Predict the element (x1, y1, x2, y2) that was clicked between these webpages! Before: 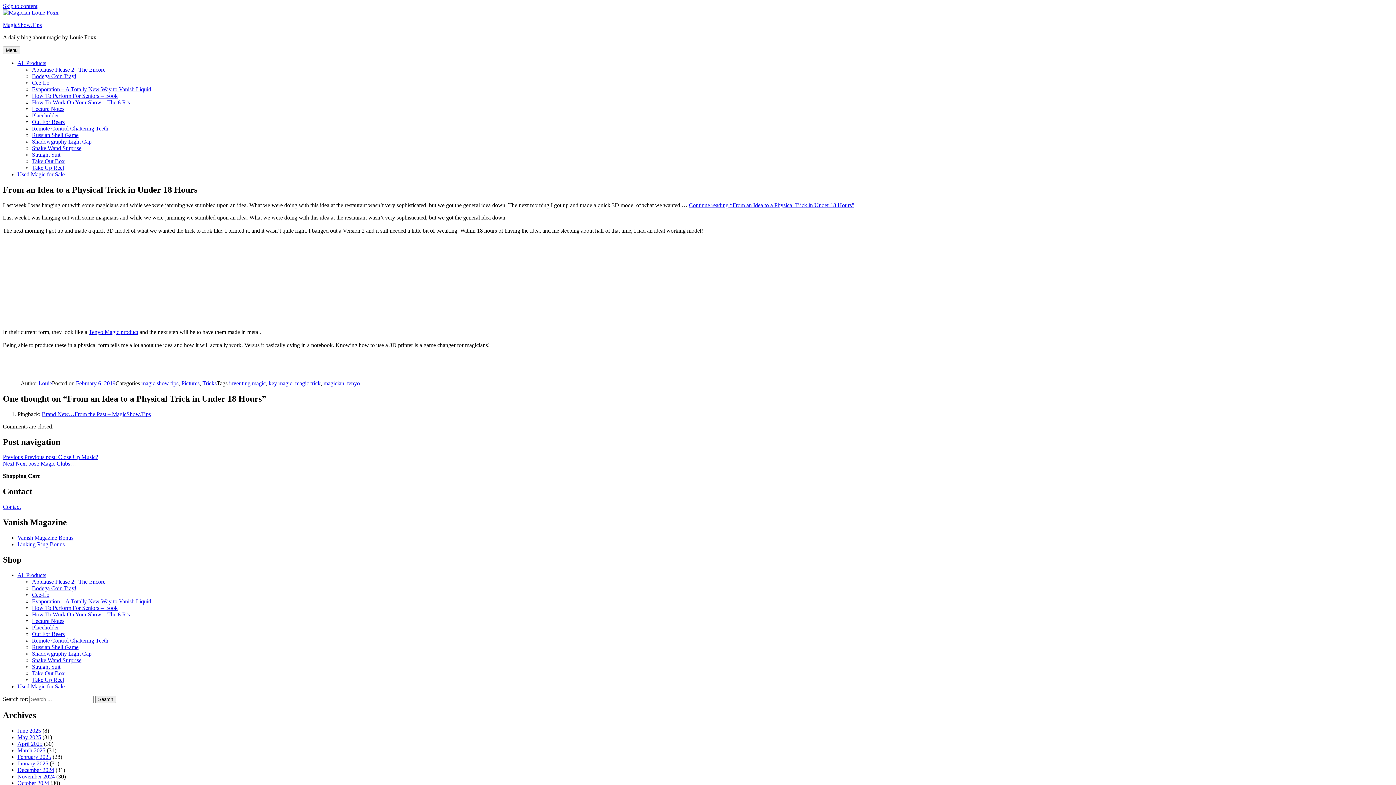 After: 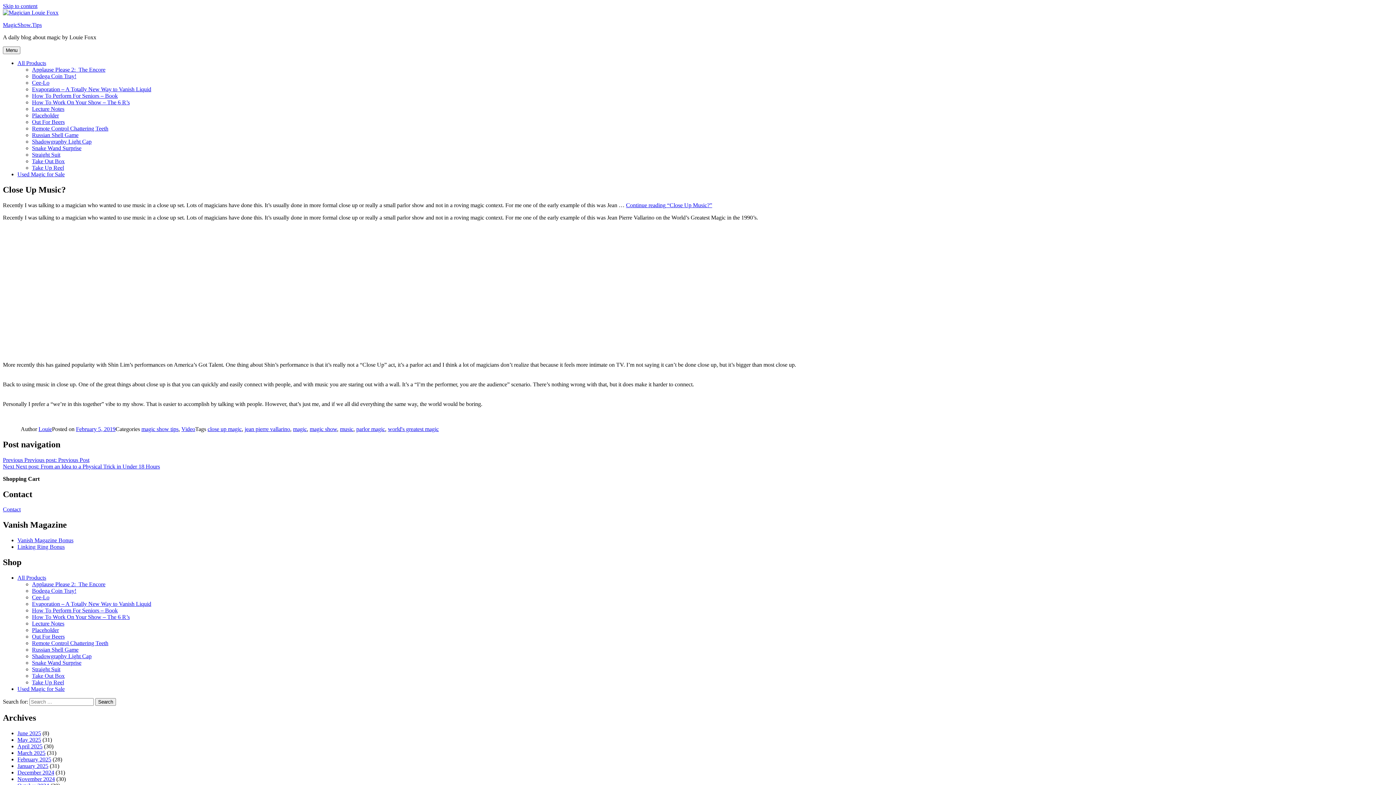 Action: label: Previous Previous post: Close Up Music? bbox: (2, 454, 98, 460)